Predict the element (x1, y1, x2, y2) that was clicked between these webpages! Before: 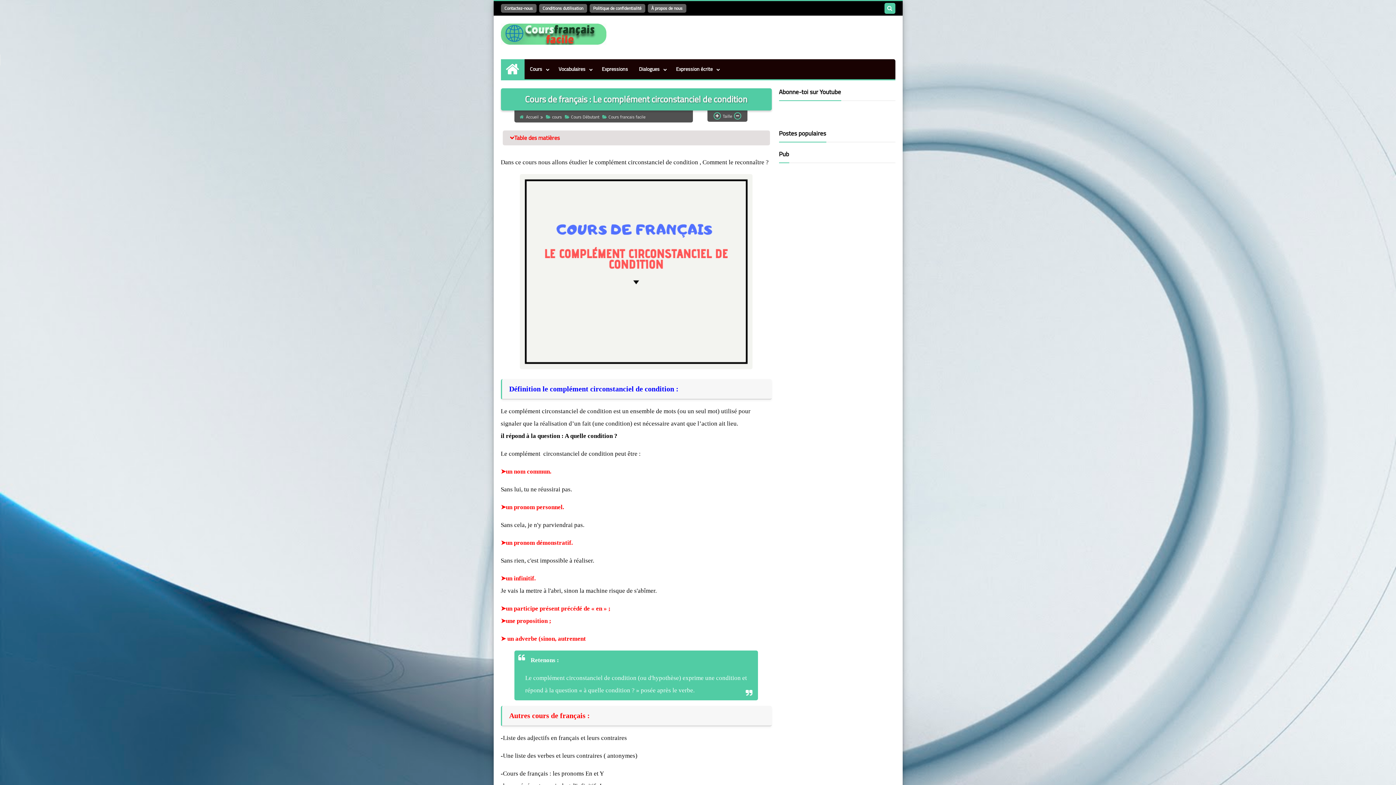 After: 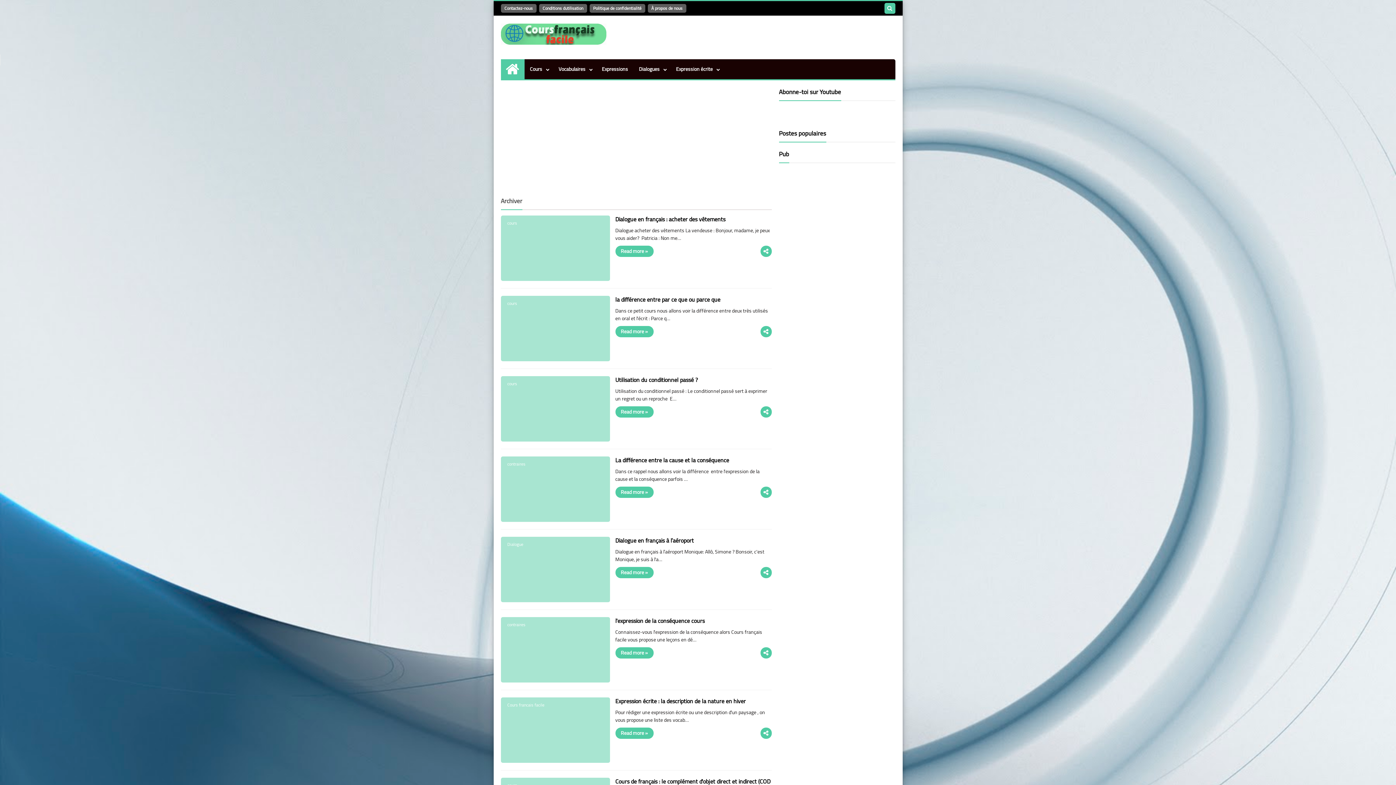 Action: bbox: (670, 59, 723, 79) label: Expression écrite